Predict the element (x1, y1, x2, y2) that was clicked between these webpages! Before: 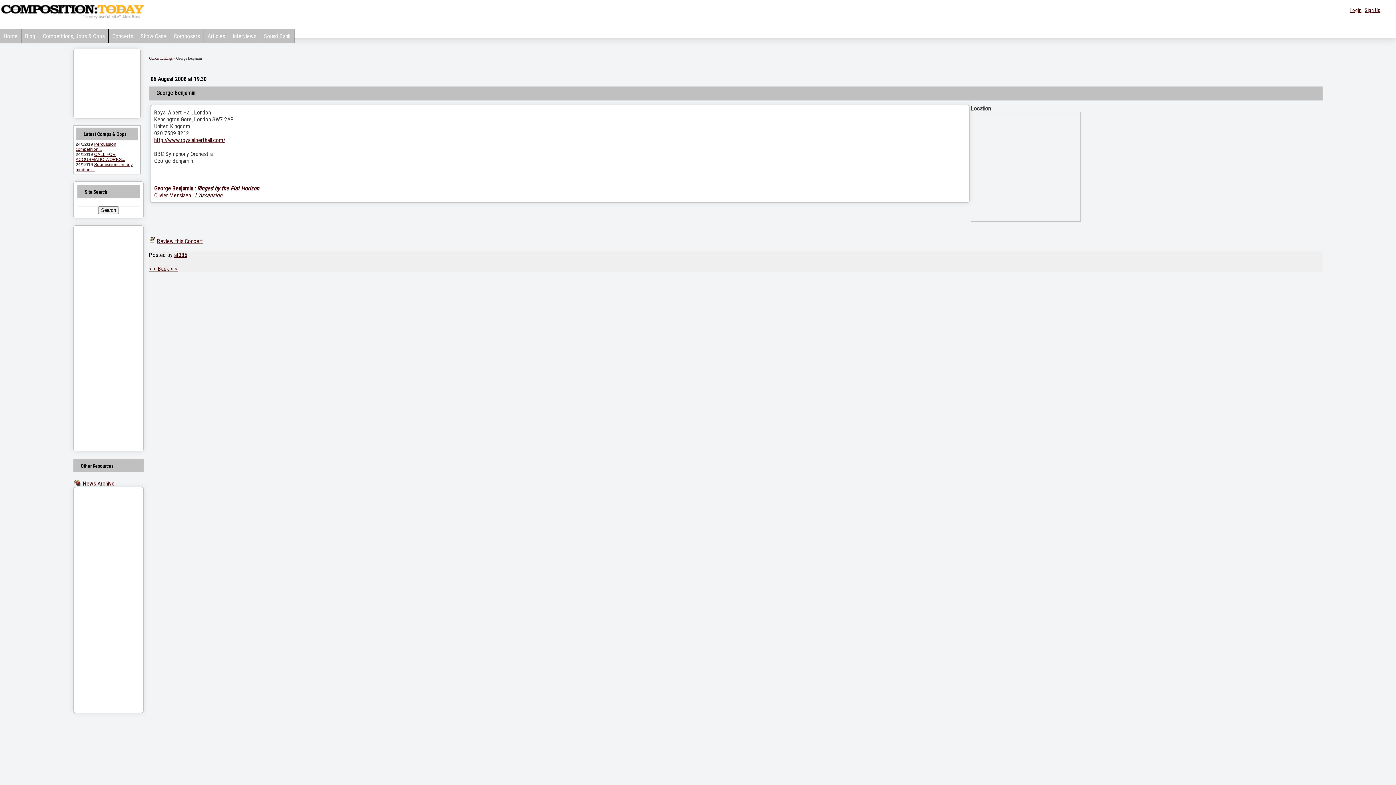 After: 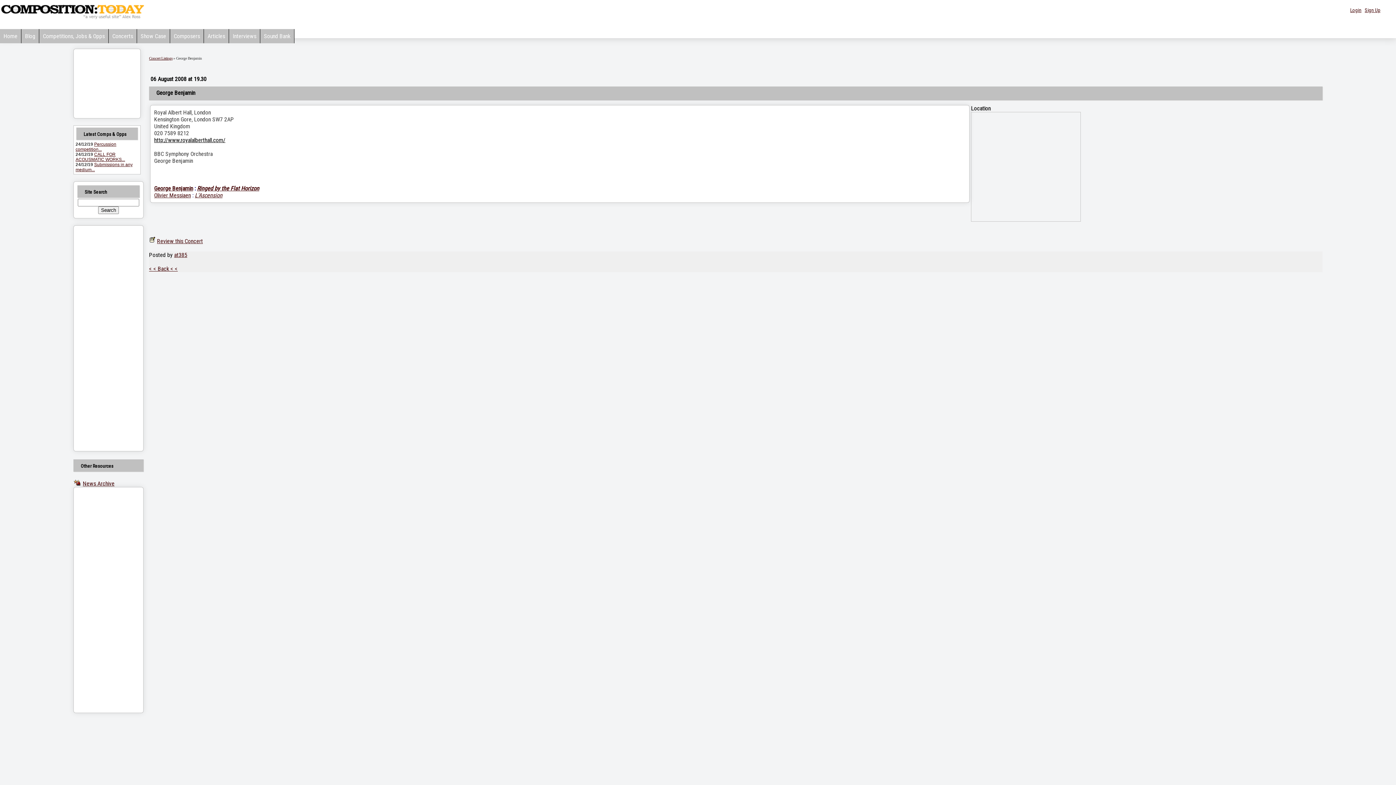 Action: label: http://www.royalalberthall.com/ bbox: (154, 136, 225, 143)